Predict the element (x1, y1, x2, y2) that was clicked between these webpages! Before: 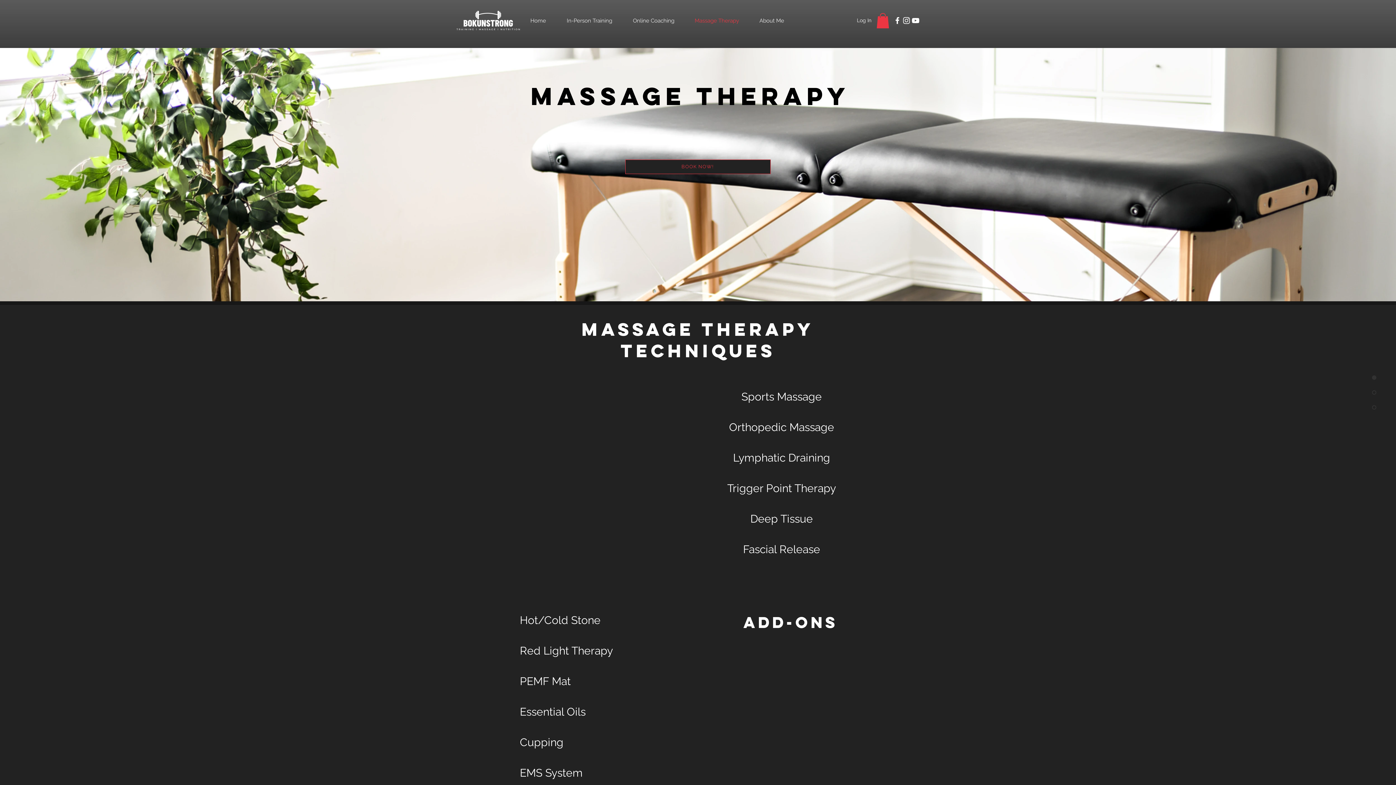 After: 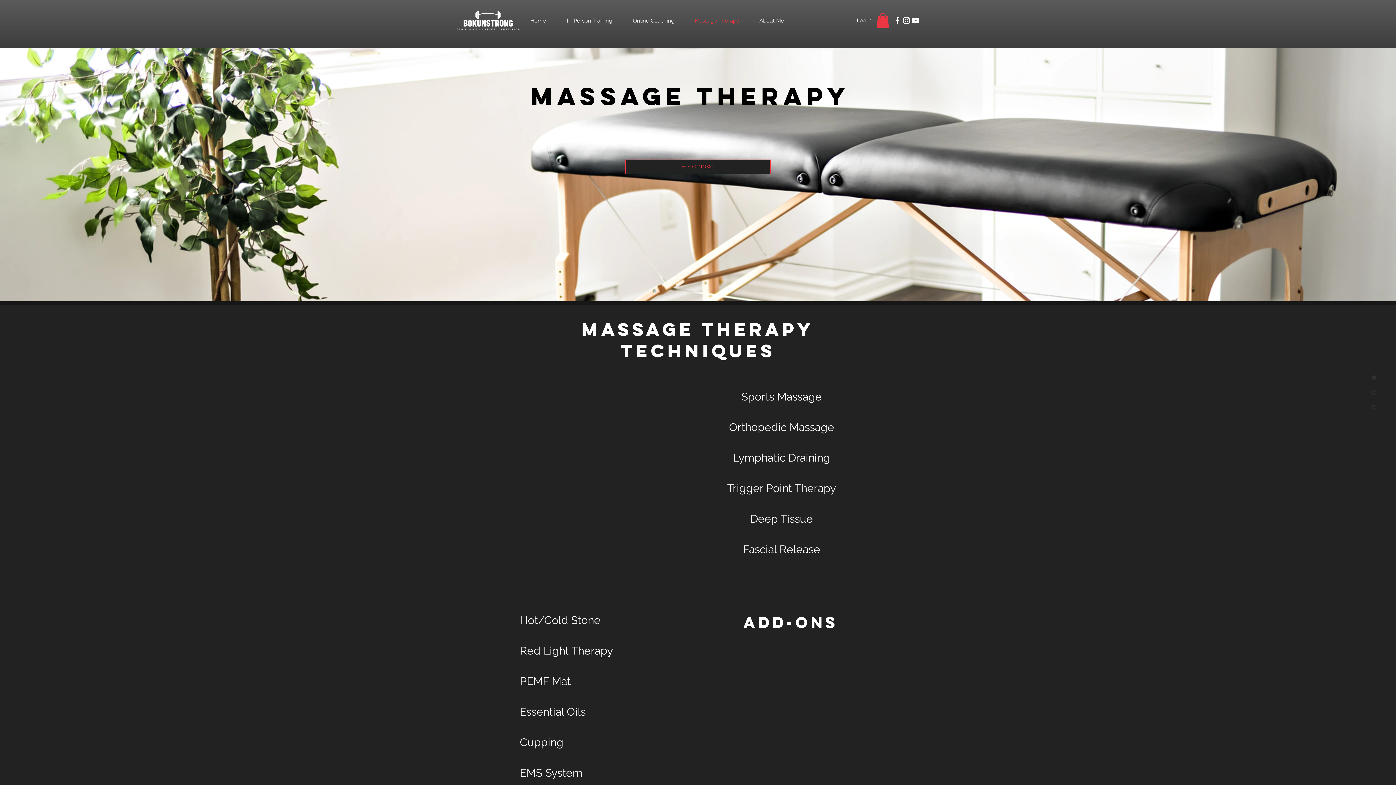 Action: label: White Instagram Icon bbox: (902, 16, 911, 25)